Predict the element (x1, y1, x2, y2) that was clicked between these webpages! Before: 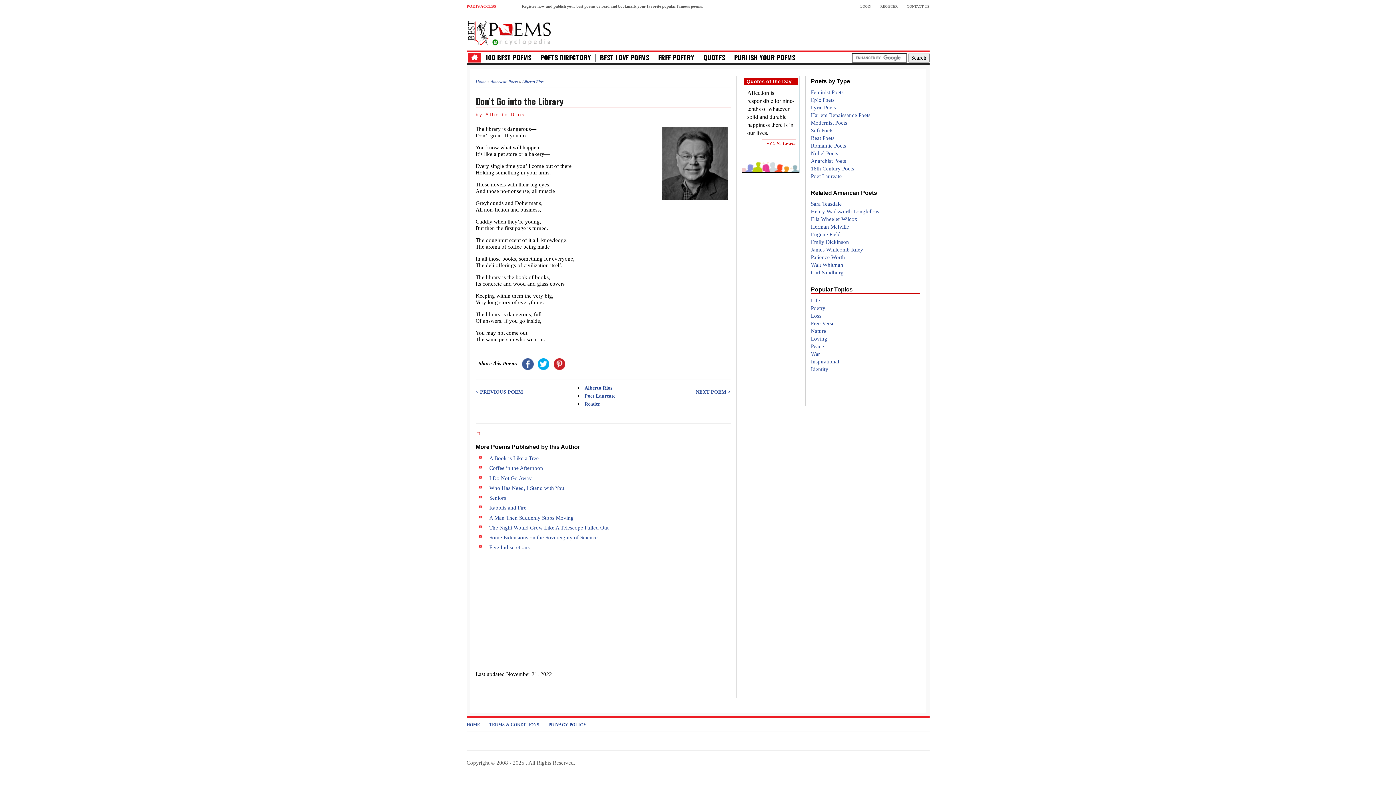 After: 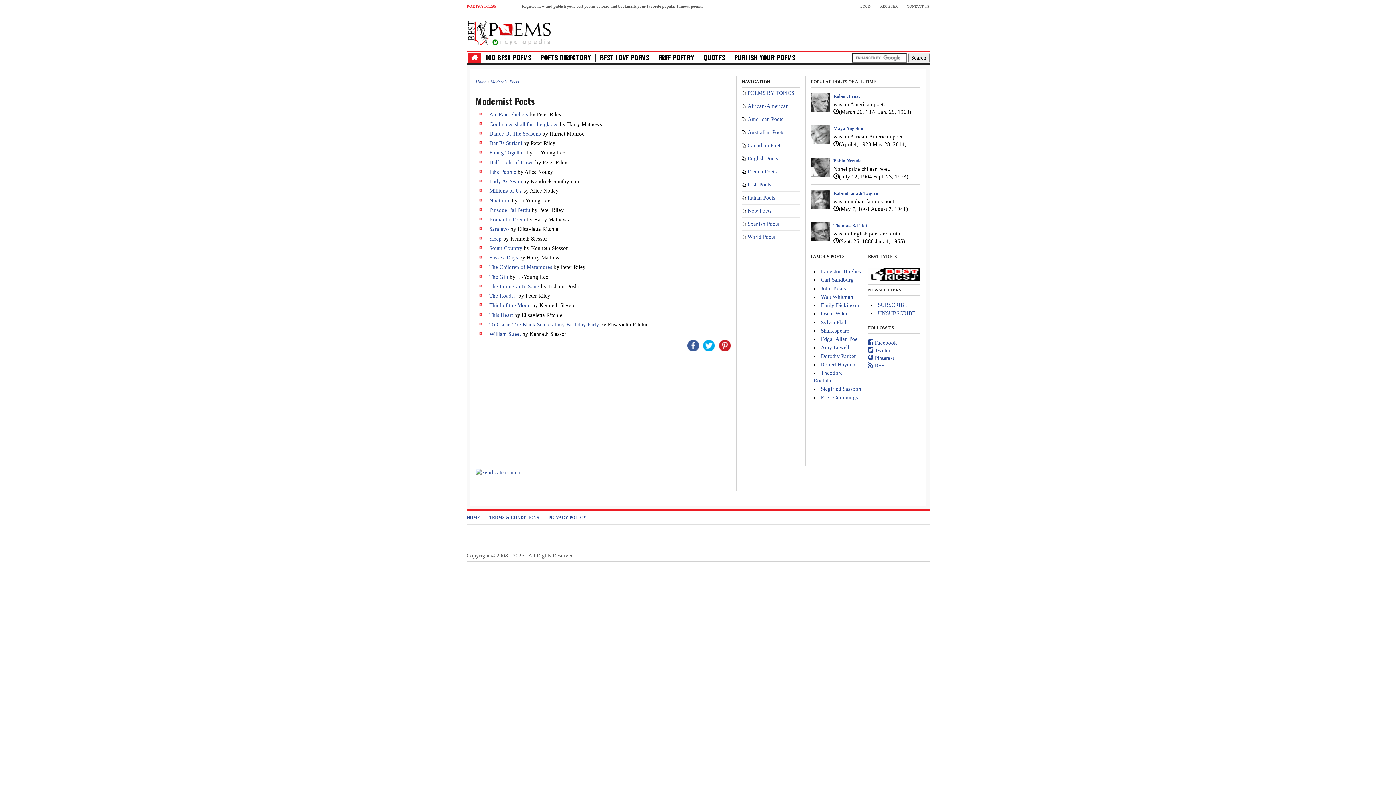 Action: bbox: (811, 119, 847, 125) label: Modernist Poets